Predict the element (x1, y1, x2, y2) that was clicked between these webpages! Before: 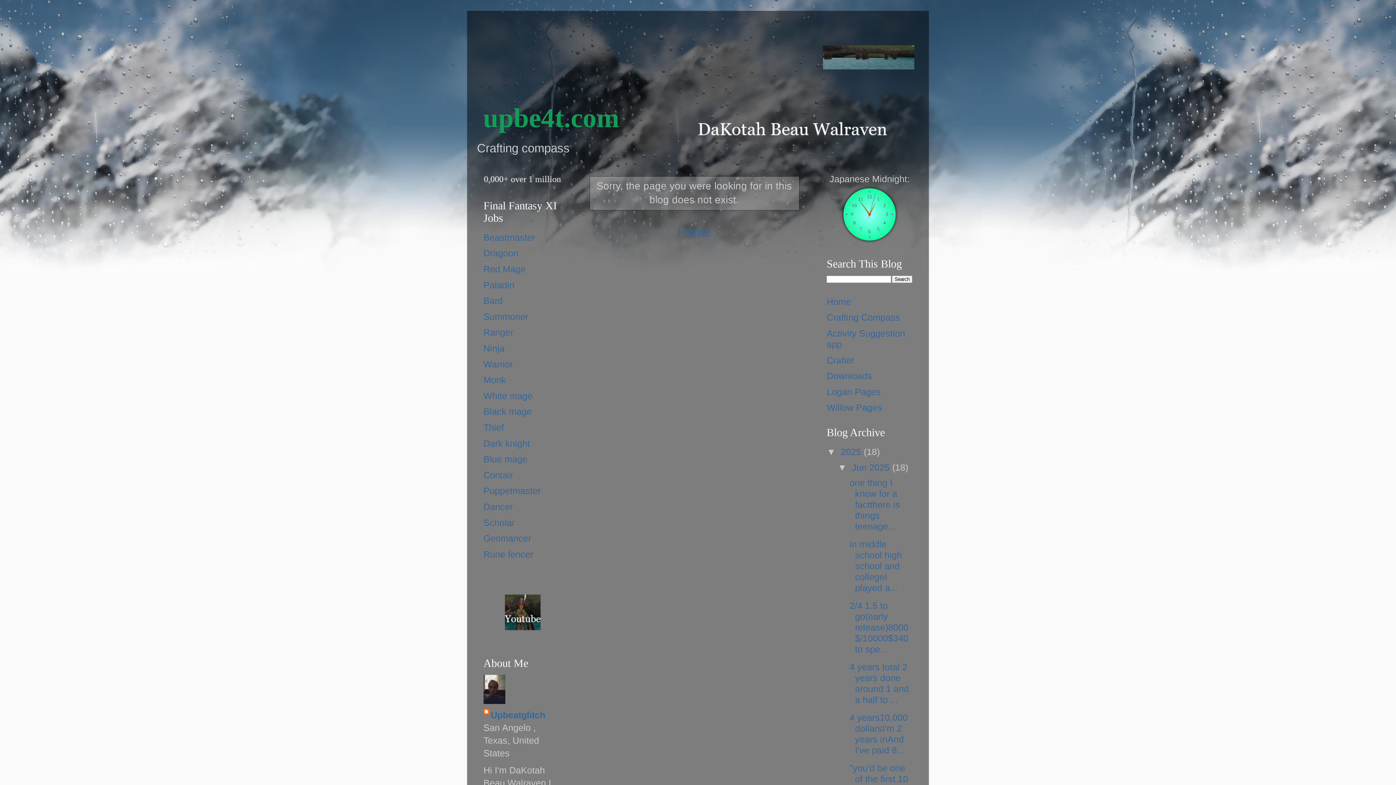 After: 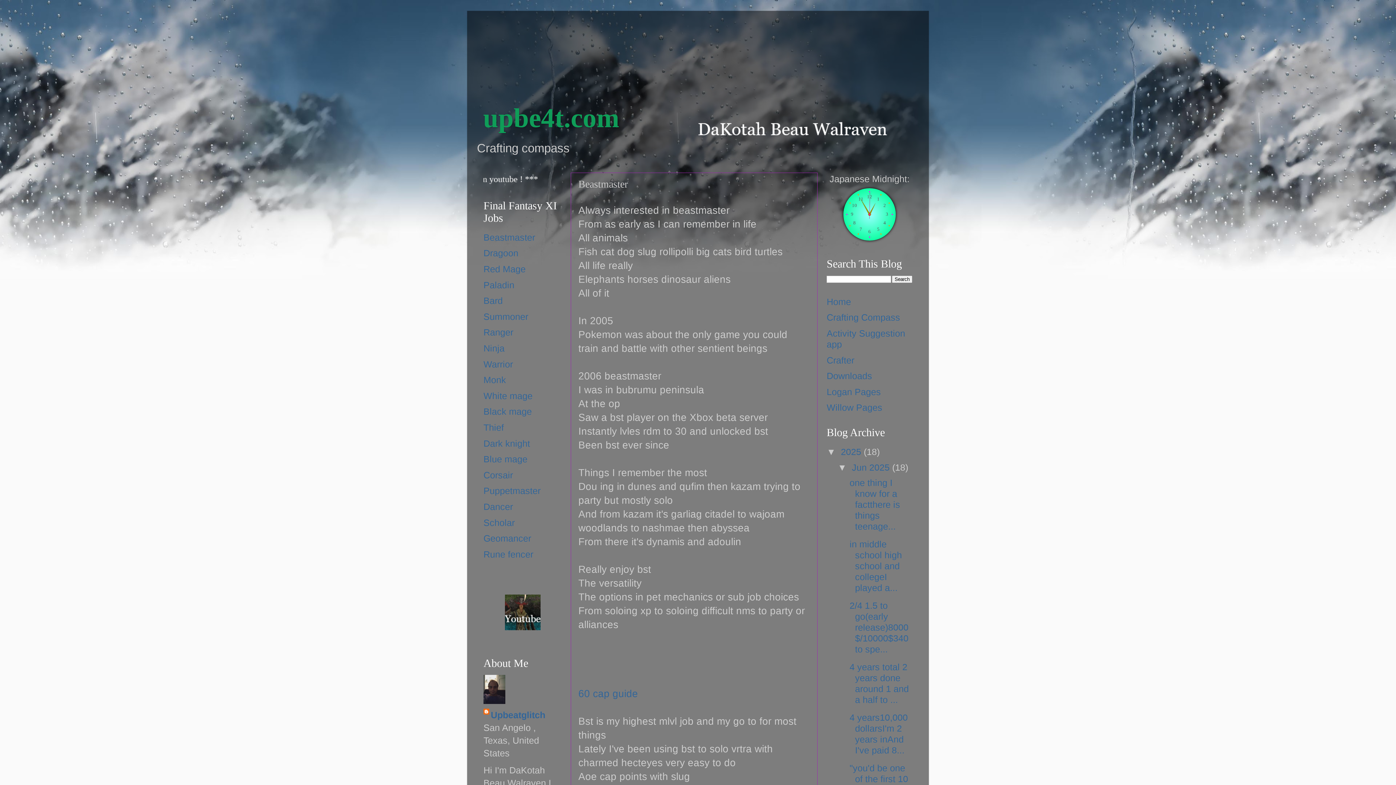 Action: label: Beastmaster bbox: (483, 232, 535, 242)